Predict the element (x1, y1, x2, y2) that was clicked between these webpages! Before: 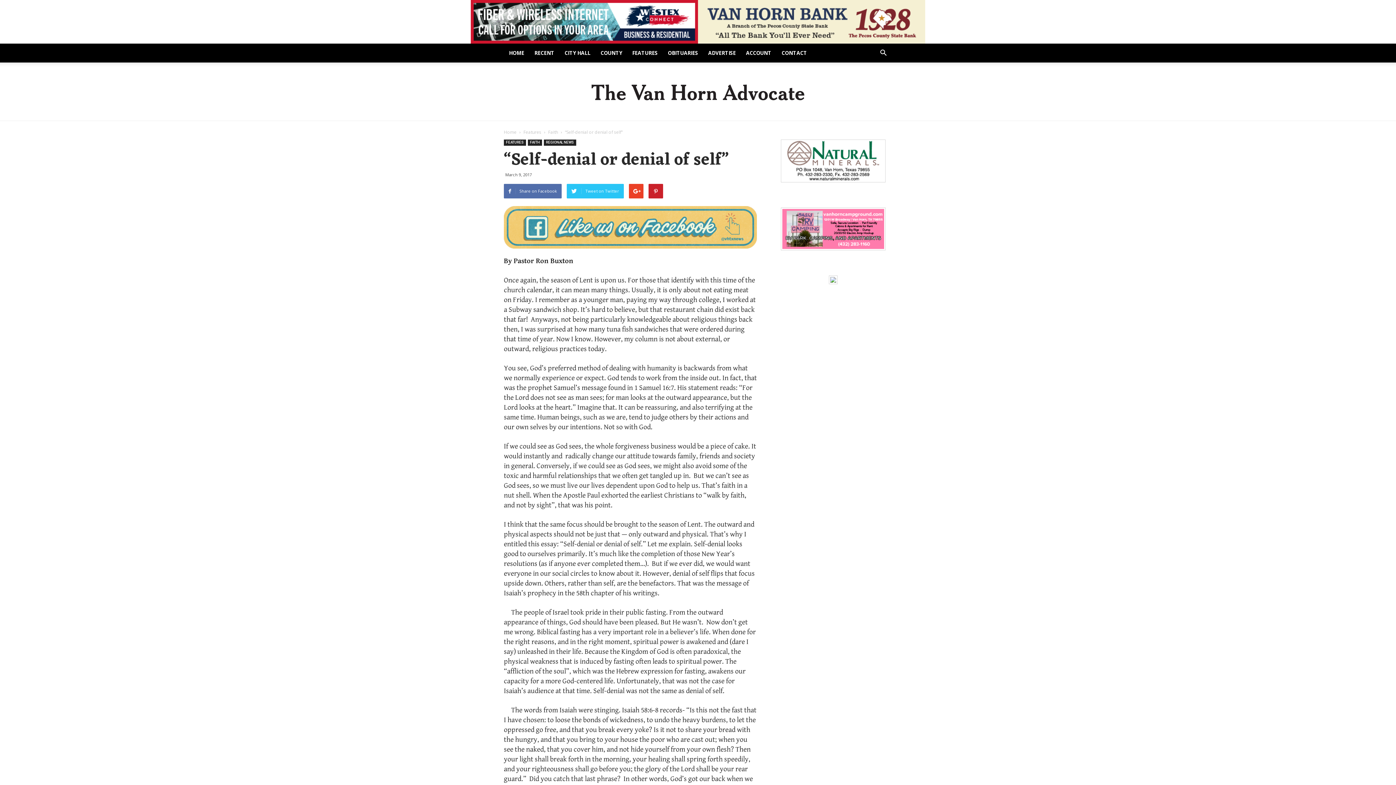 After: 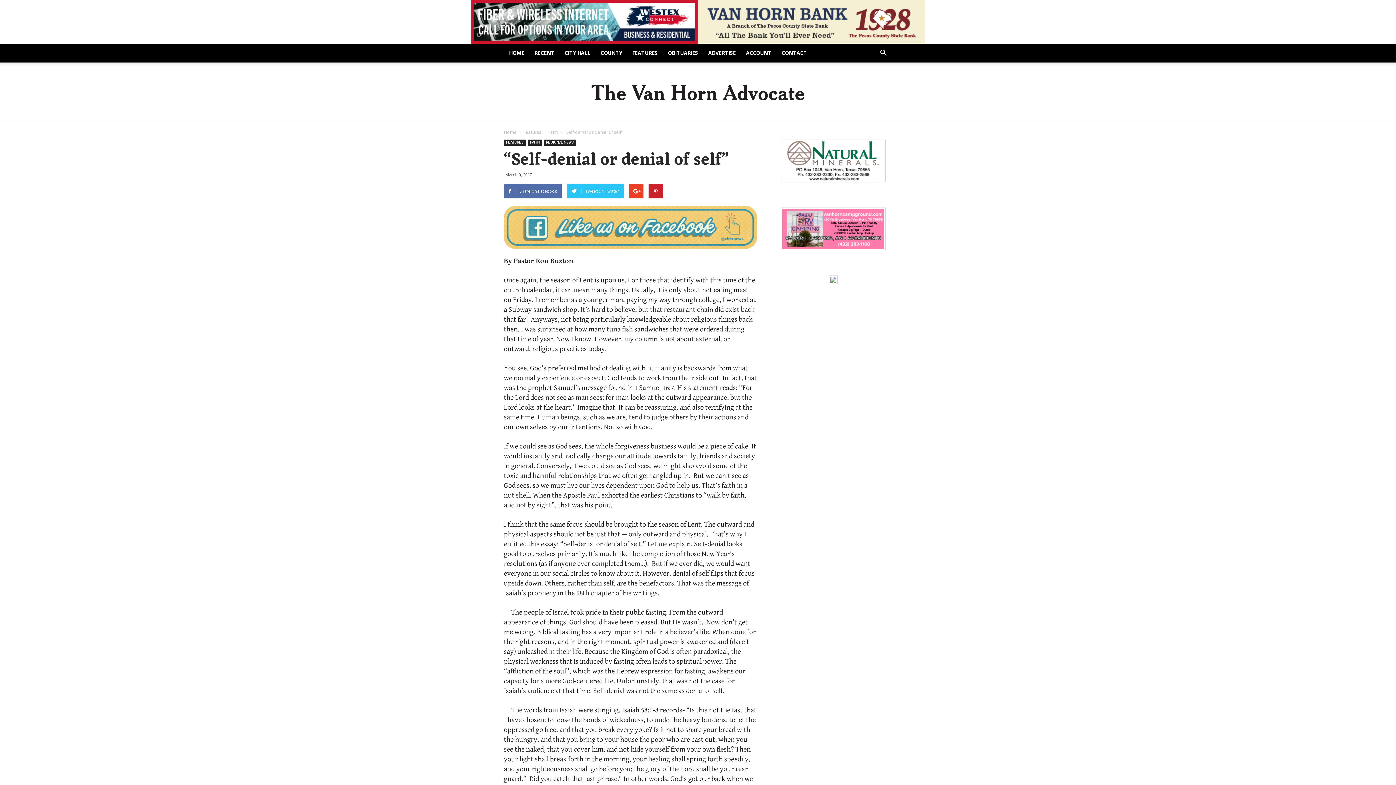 Action: bbox: (781, 207, 885, 250)